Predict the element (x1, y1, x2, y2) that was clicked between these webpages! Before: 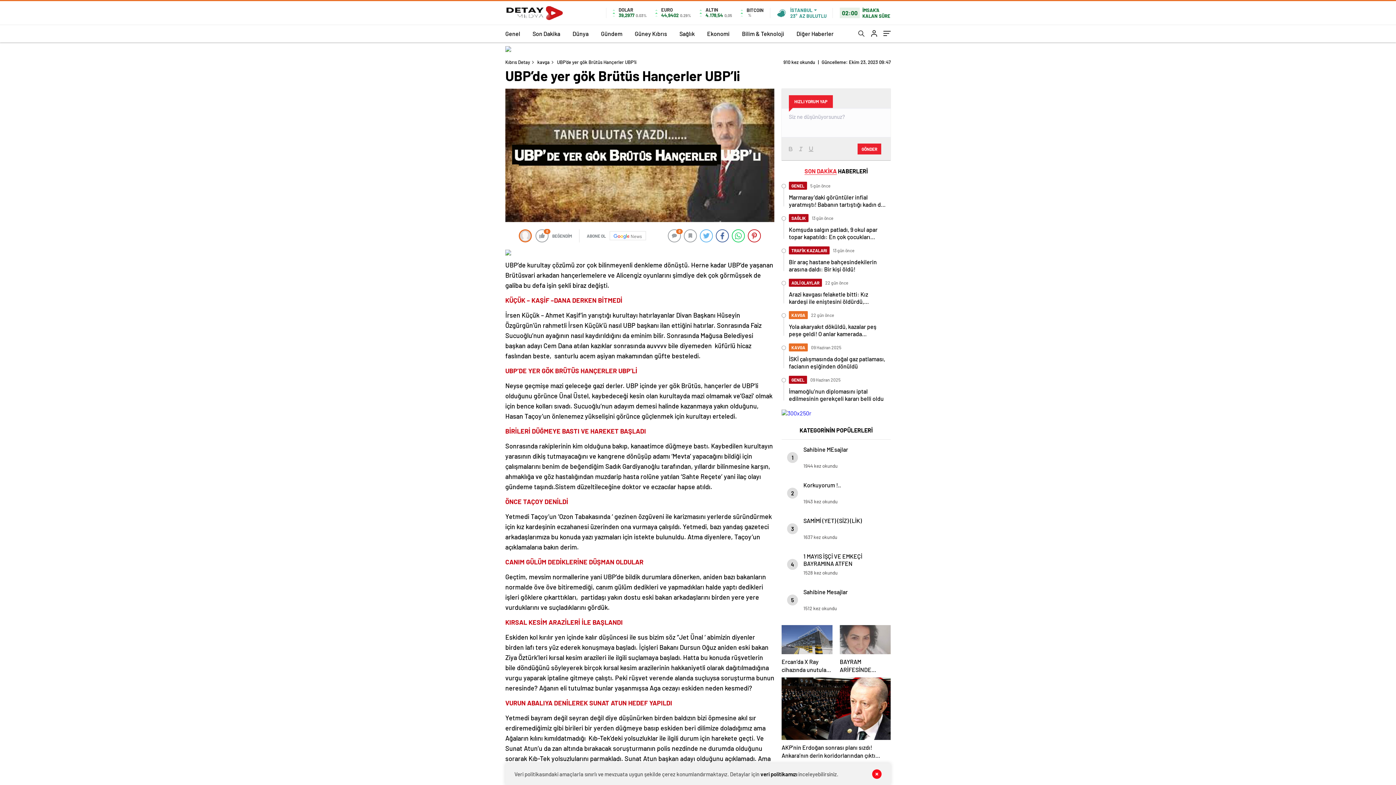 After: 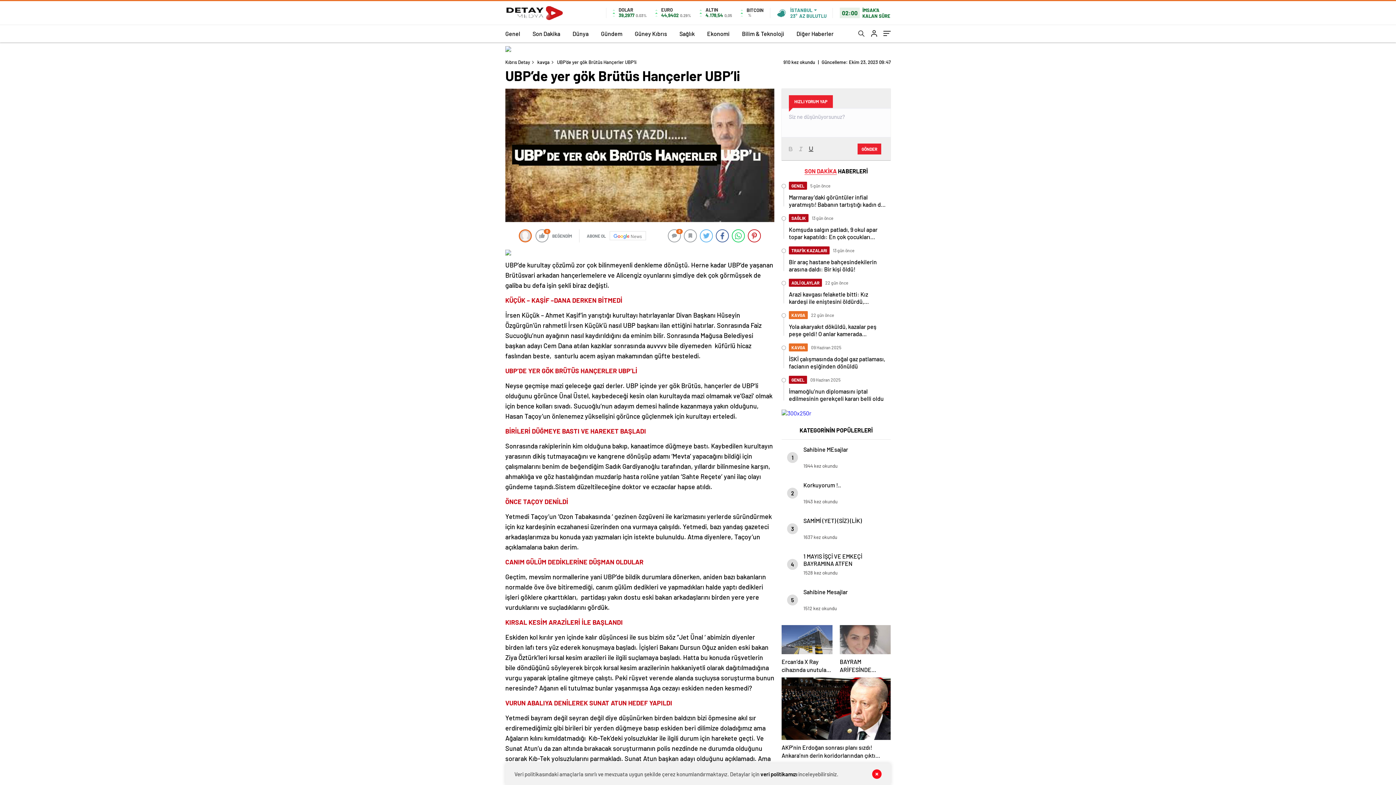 Action: bbox: (806, 144, 816, 153)